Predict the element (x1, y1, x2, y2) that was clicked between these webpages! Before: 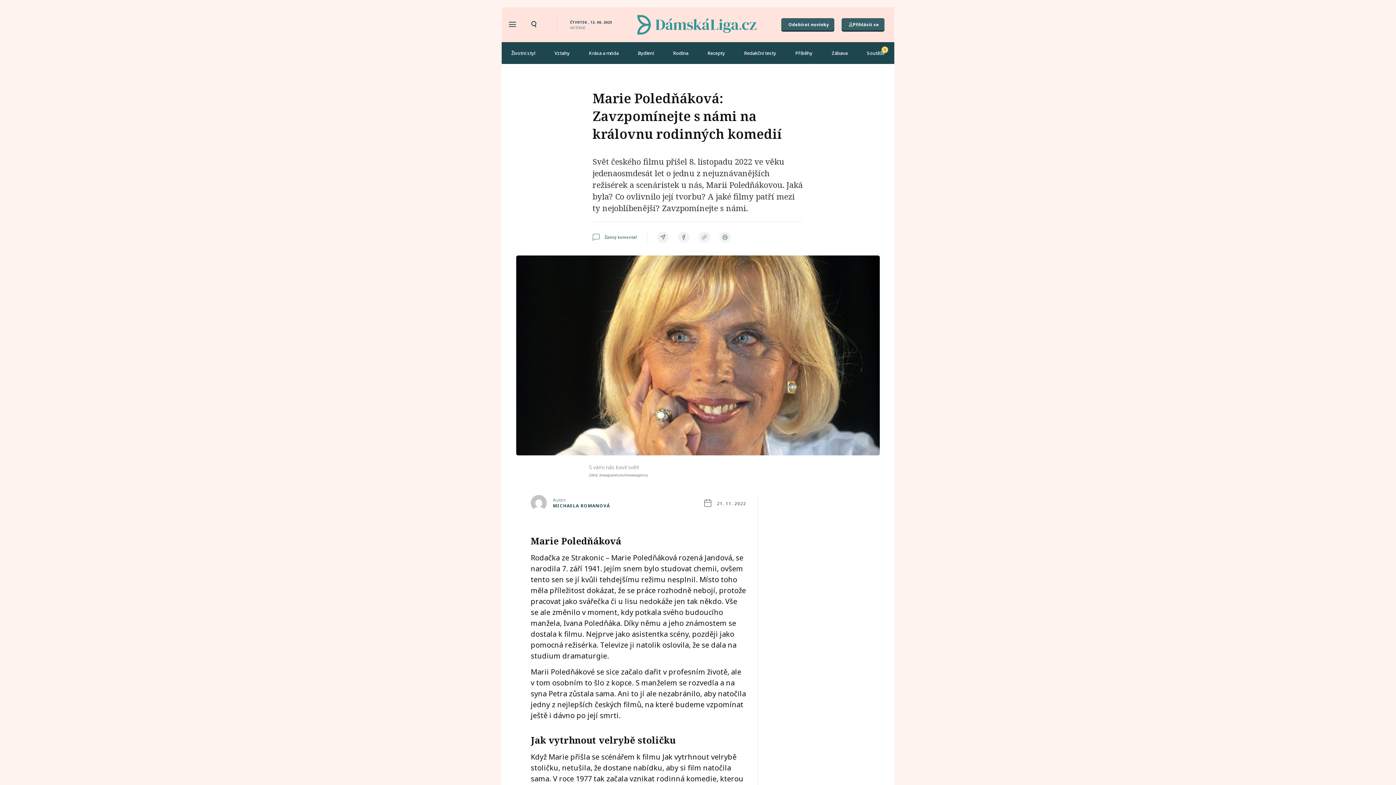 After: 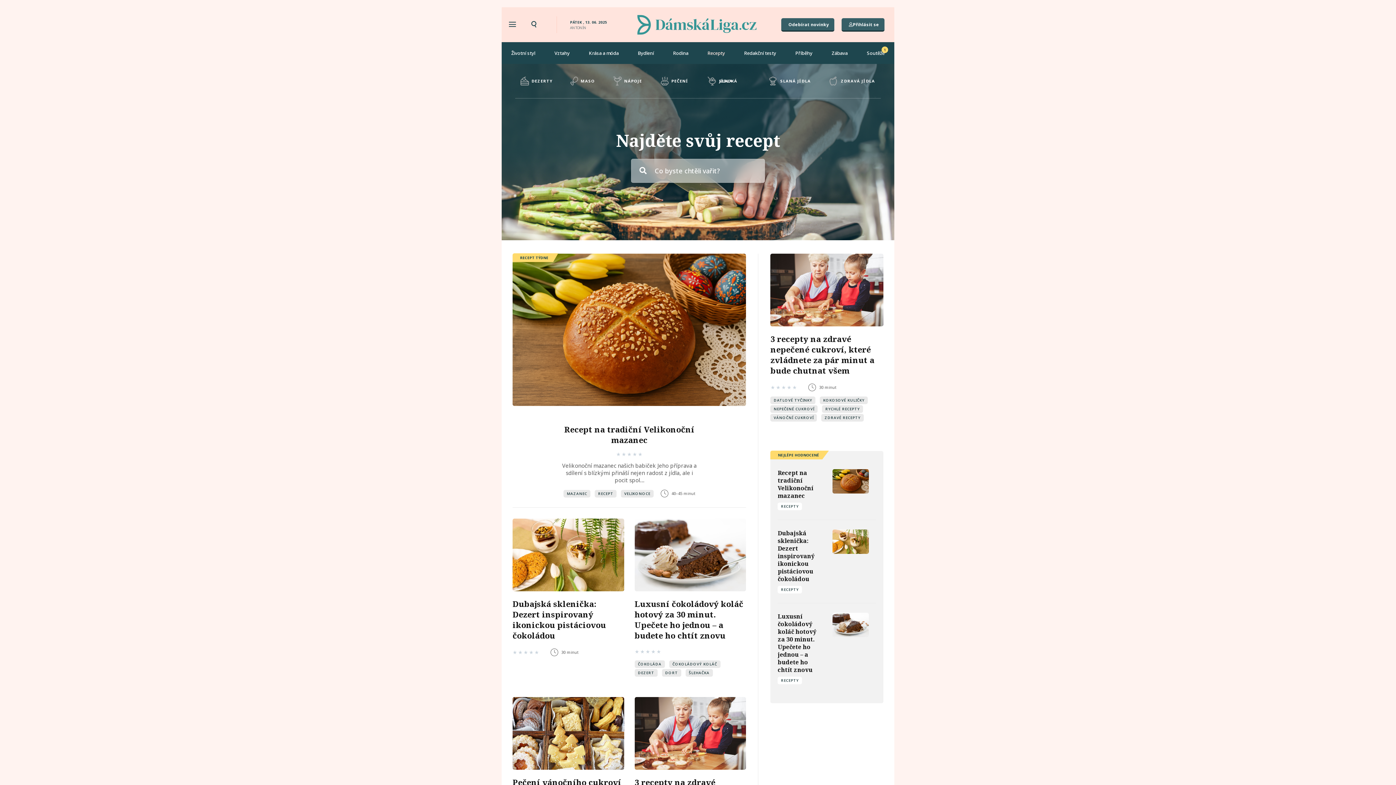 Action: label: Recepty bbox: (698, 44, 734, 61)